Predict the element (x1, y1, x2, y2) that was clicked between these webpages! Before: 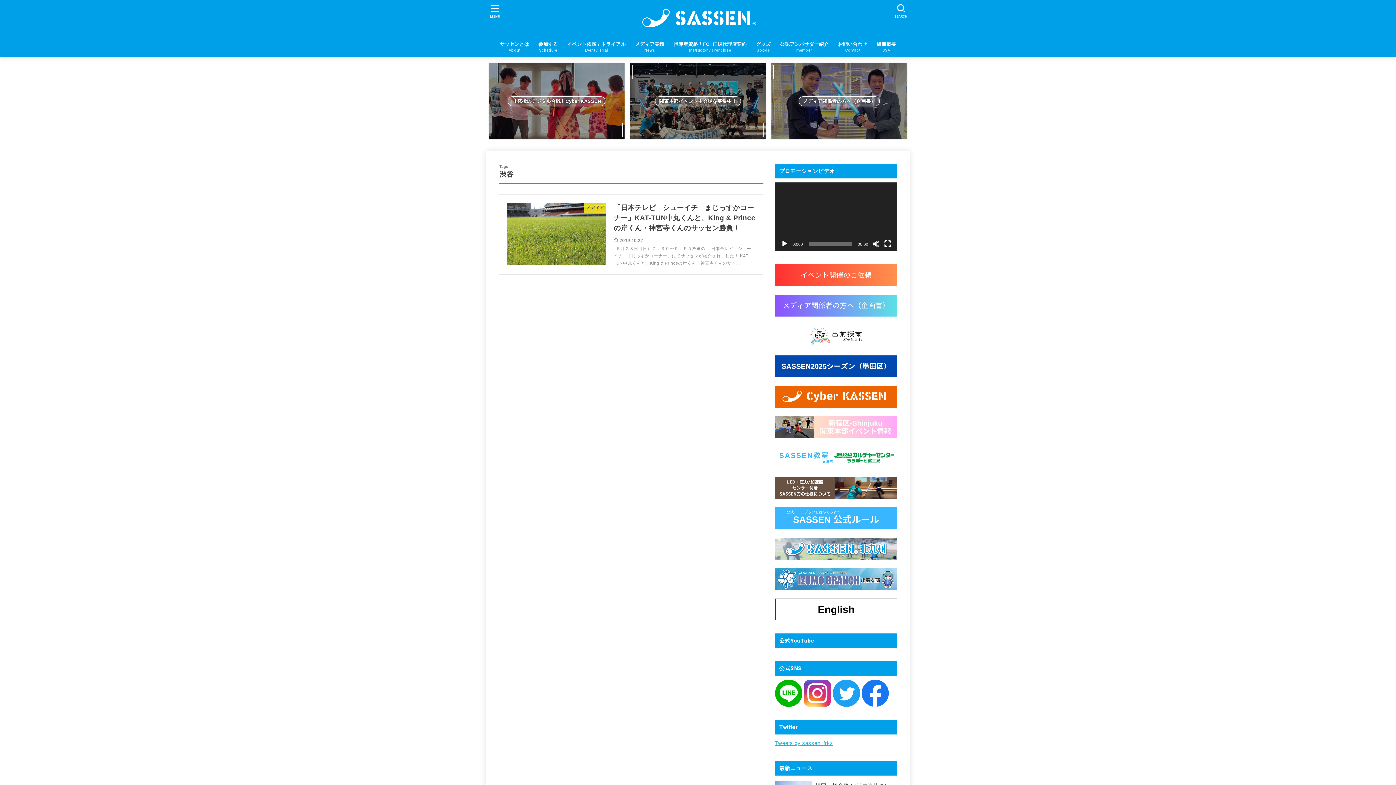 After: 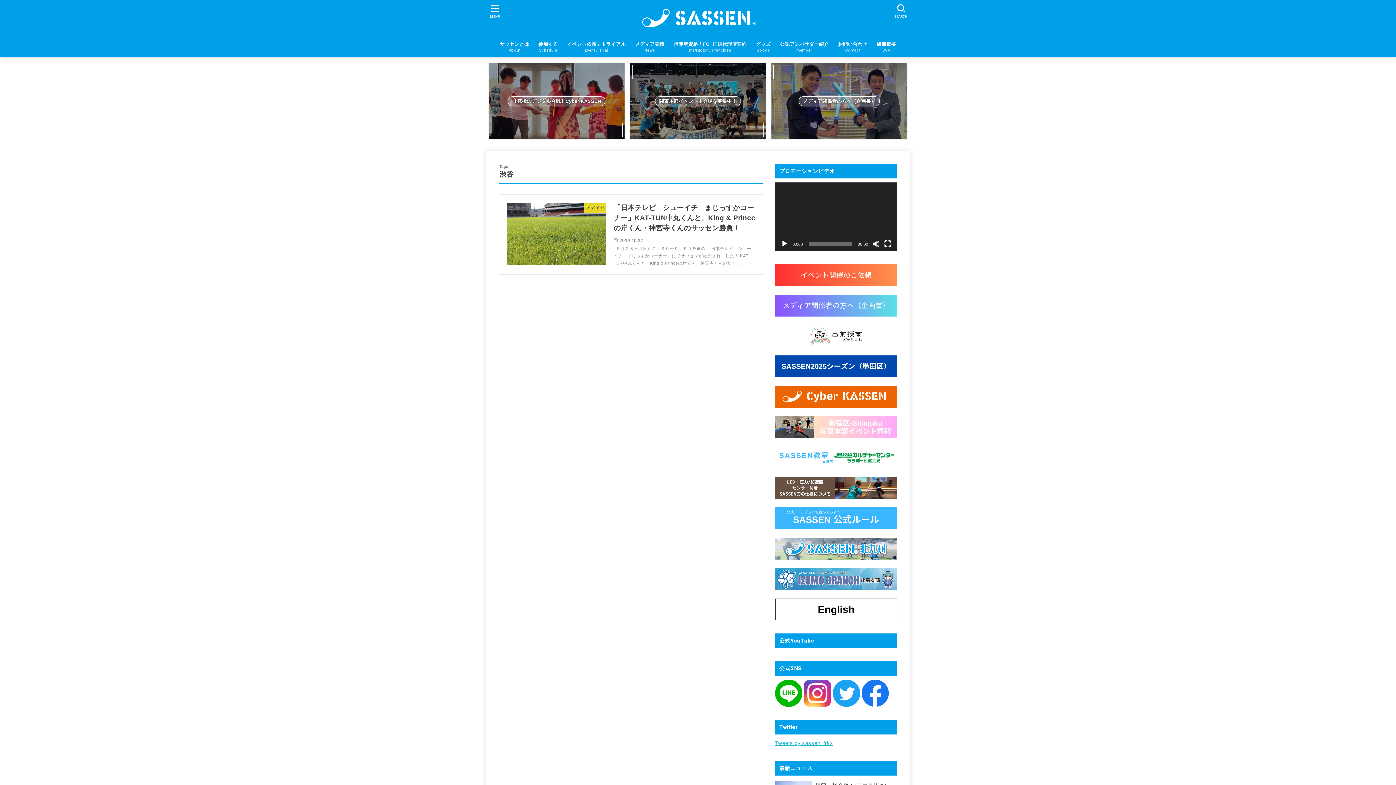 Action: bbox: (781, 240, 788, 247) label: 再生